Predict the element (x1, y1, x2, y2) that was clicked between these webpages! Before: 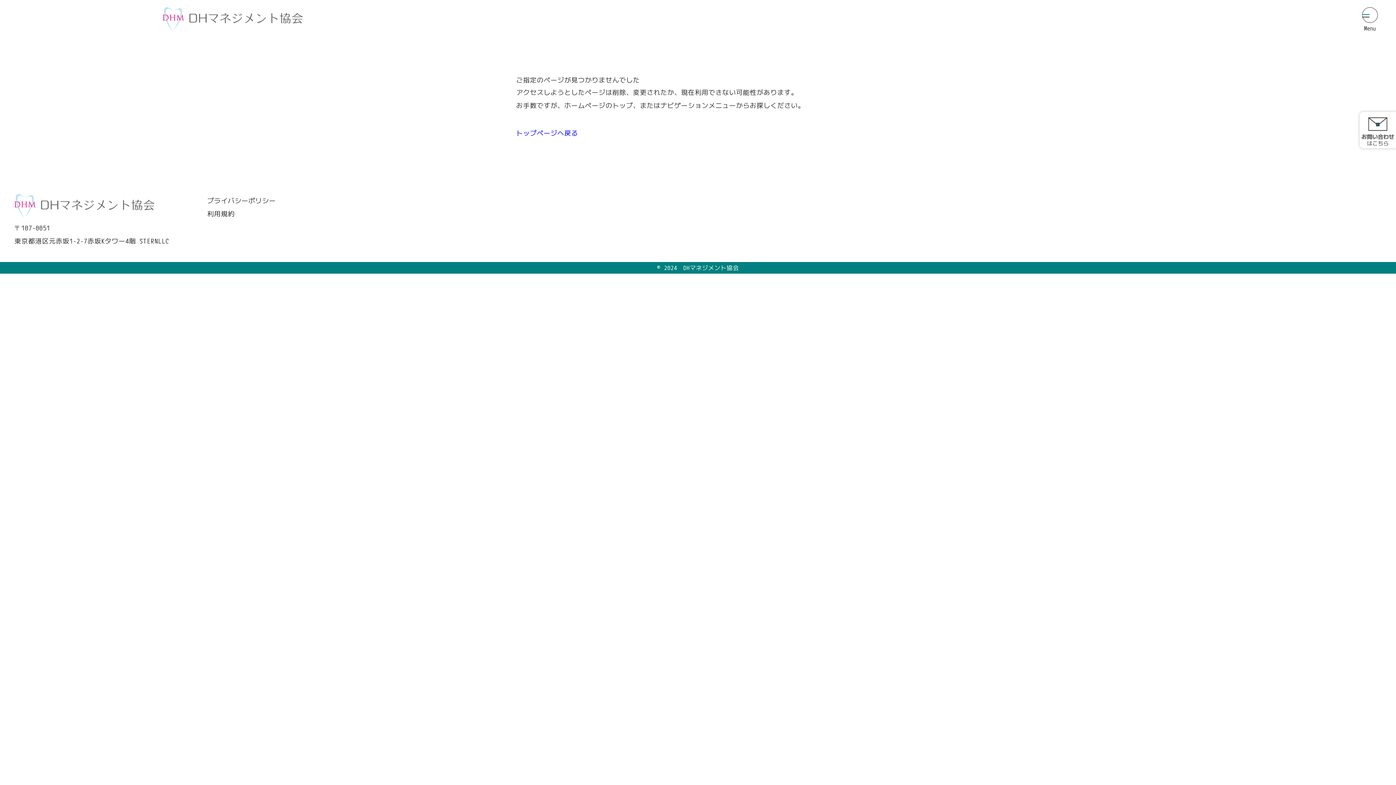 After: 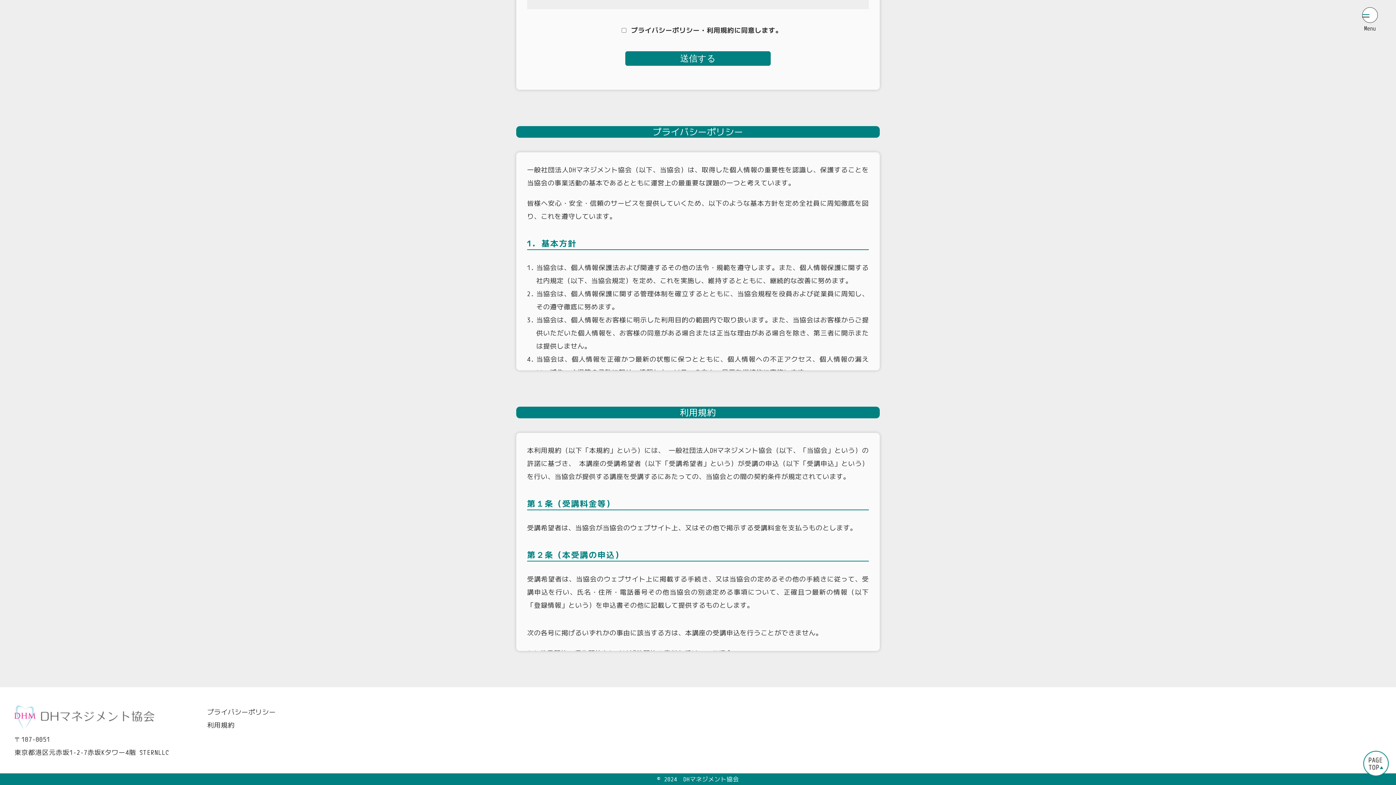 Action: bbox: (207, 209, 234, 217) label: 利用規約